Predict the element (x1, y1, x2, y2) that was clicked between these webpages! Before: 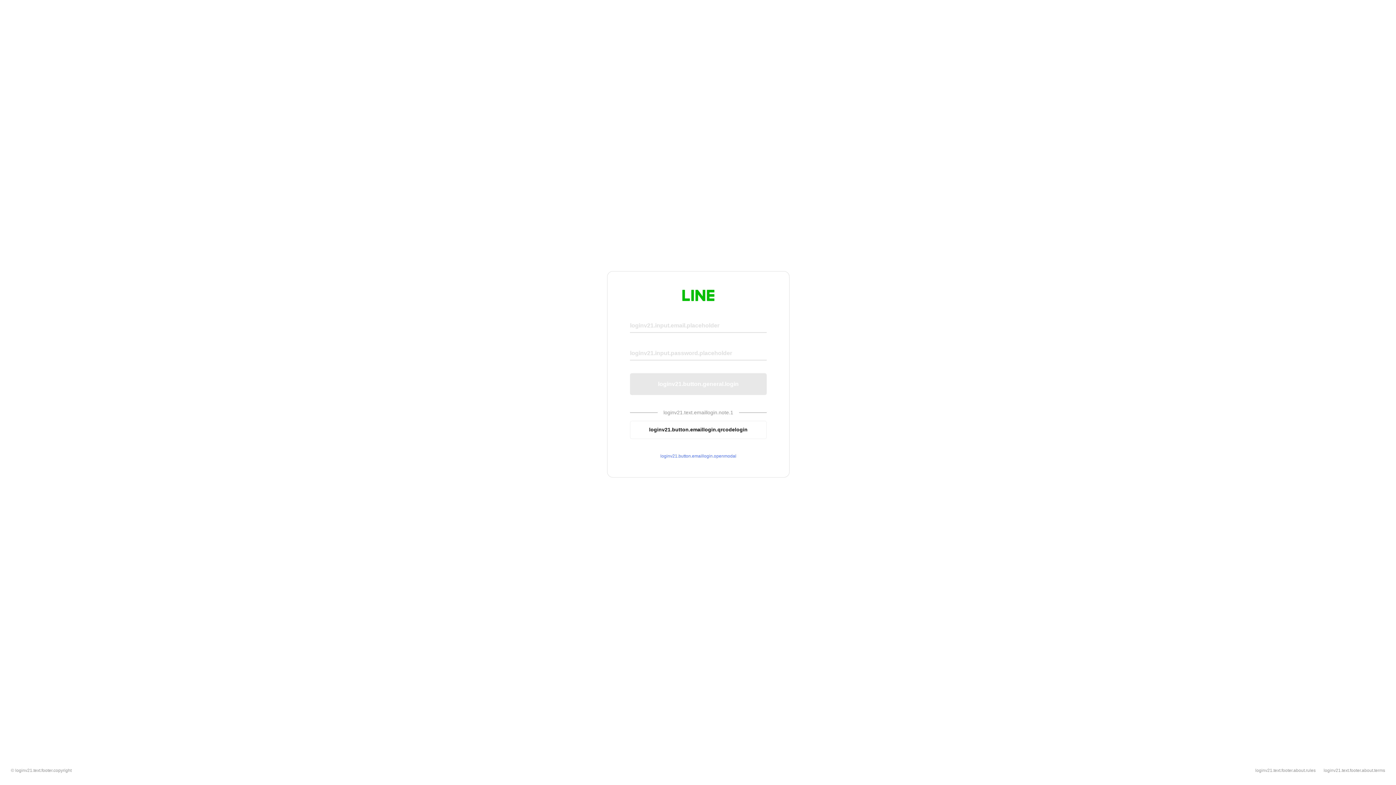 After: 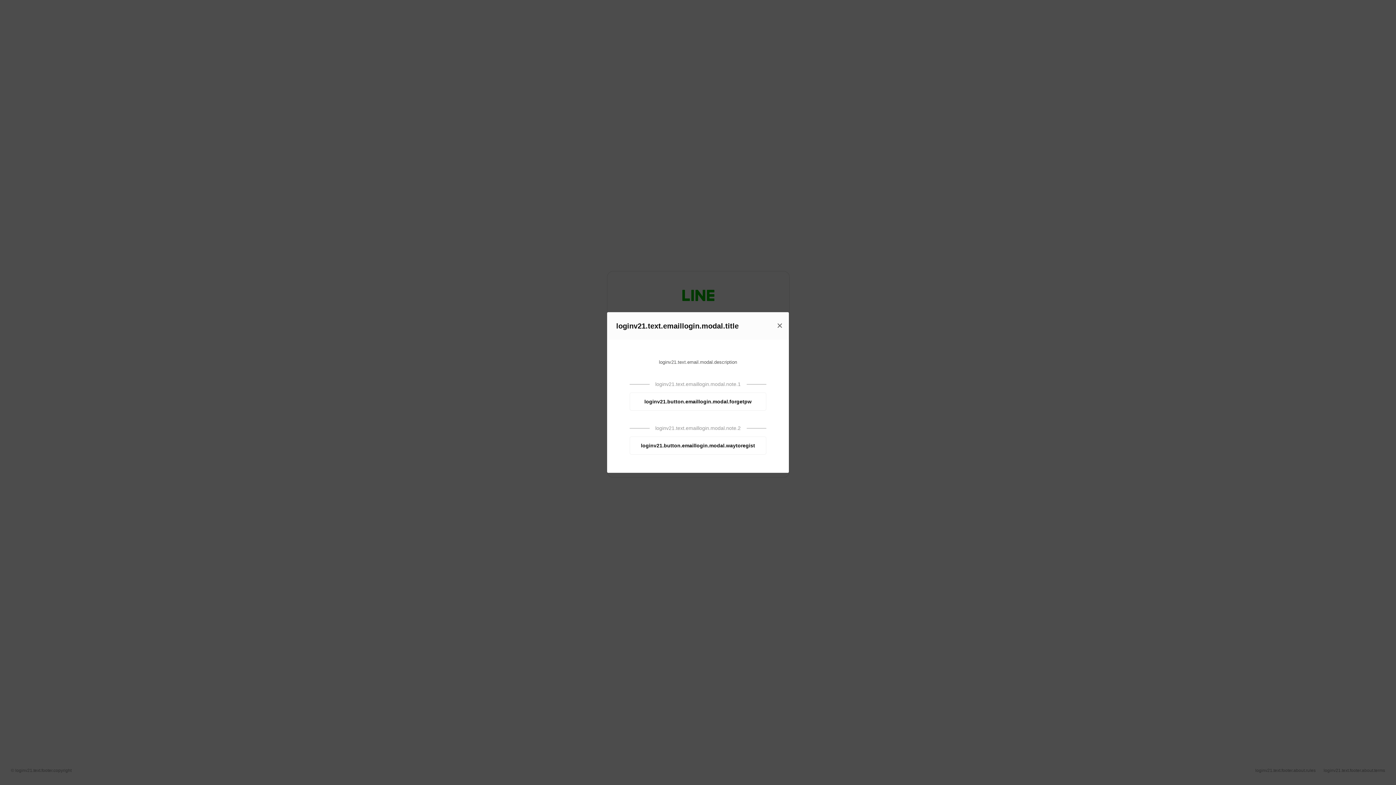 Action: label: loginv21.button.emaillogin.openmodal bbox: (630, 453, 766, 459)